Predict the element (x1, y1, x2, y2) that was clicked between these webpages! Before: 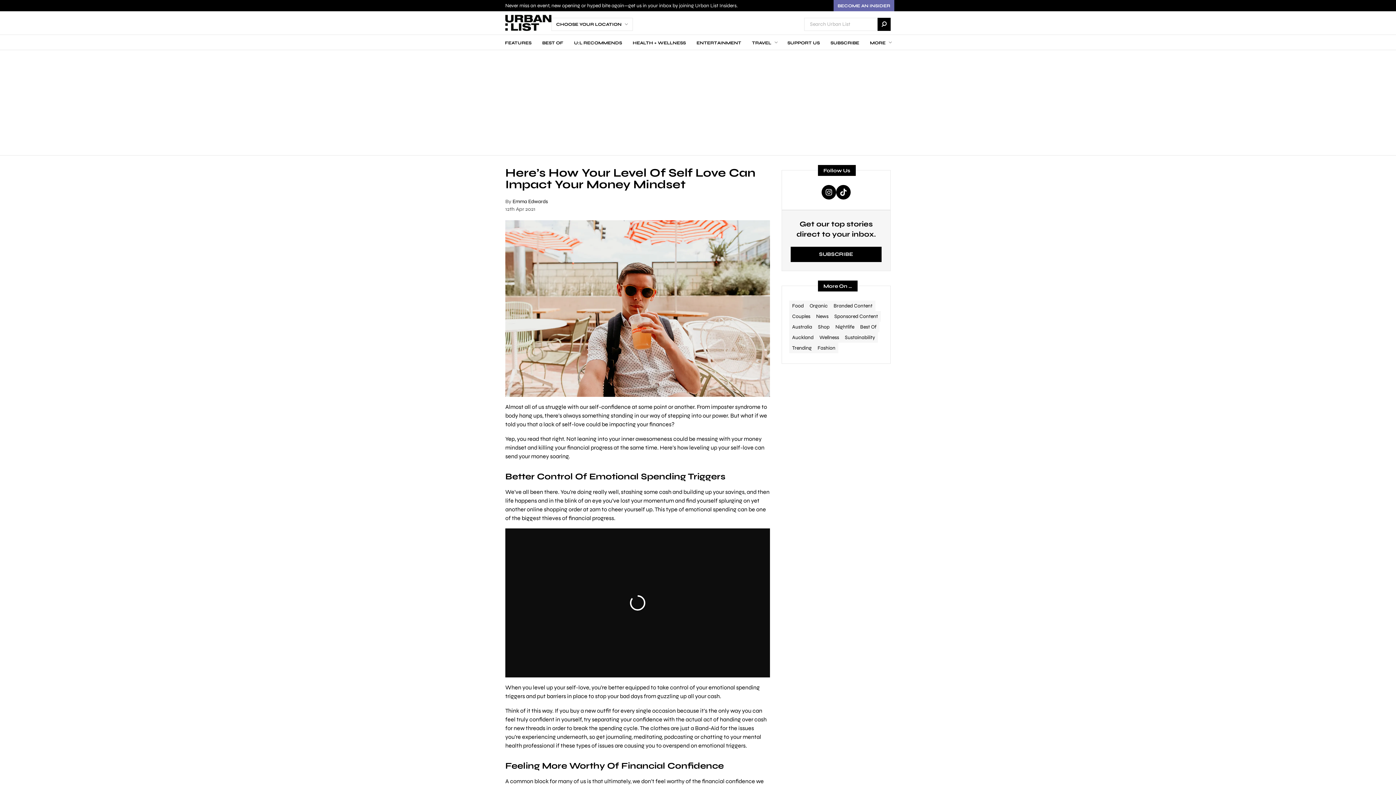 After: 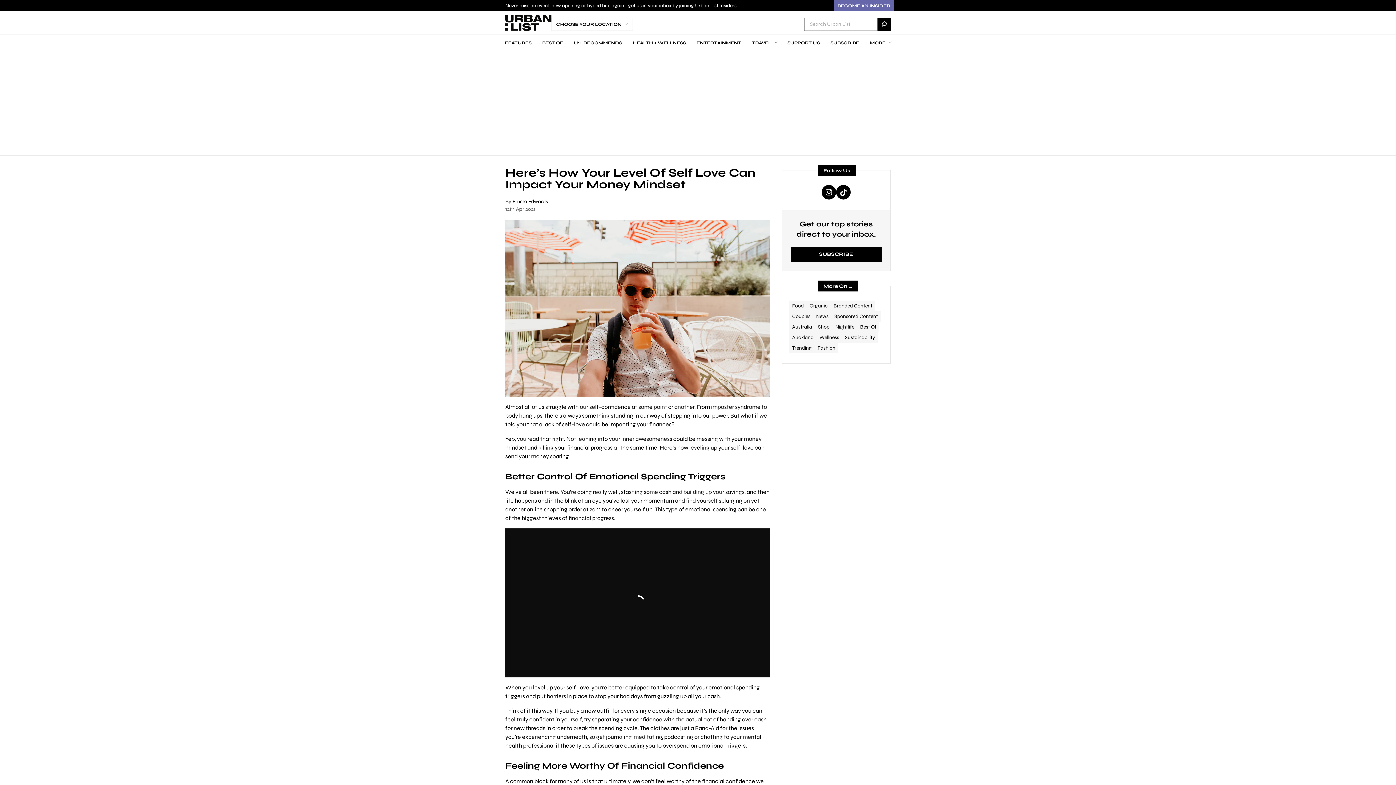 Action: bbox: (877, 17, 890, 30) label: search